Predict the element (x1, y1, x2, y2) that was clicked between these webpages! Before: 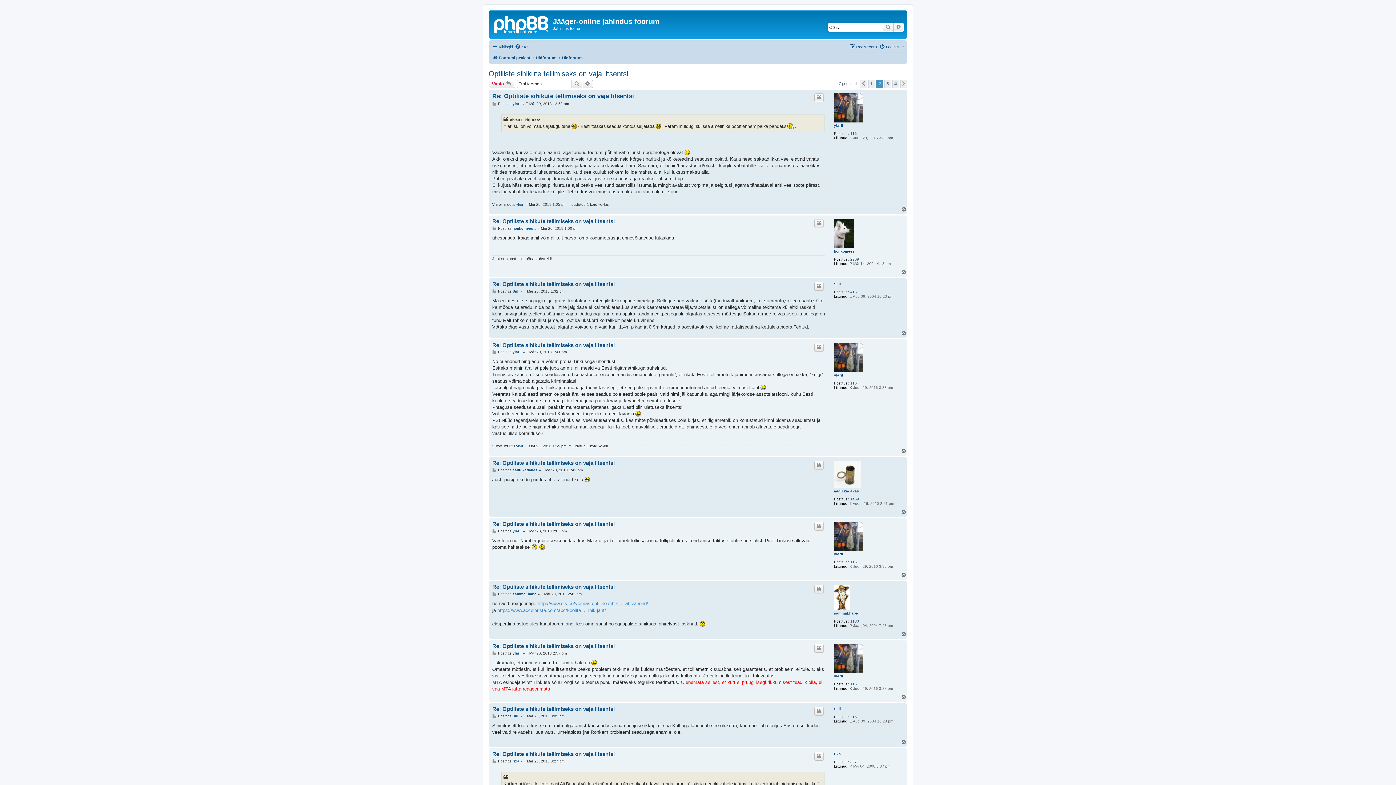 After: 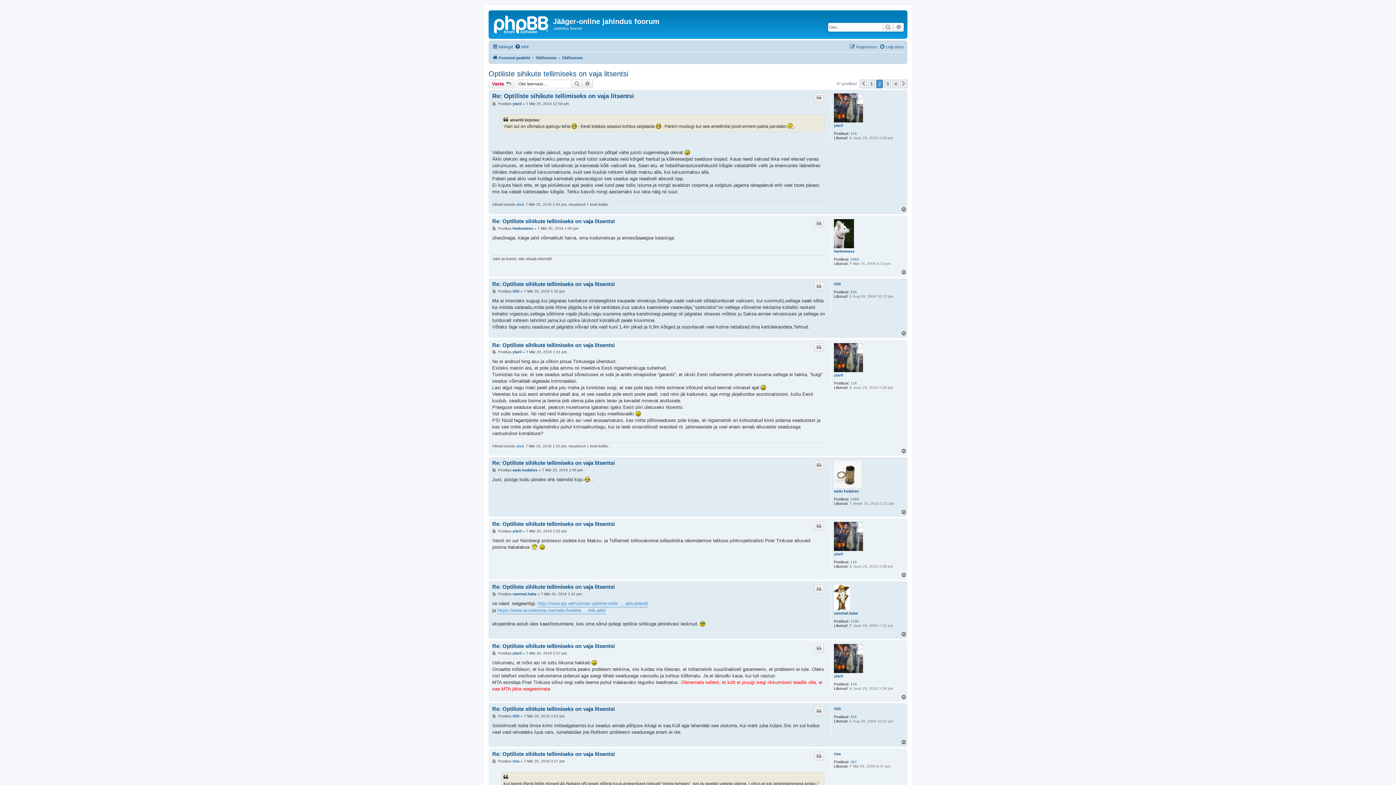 Action: bbox: (901, 572, 907, 578) label: Üles